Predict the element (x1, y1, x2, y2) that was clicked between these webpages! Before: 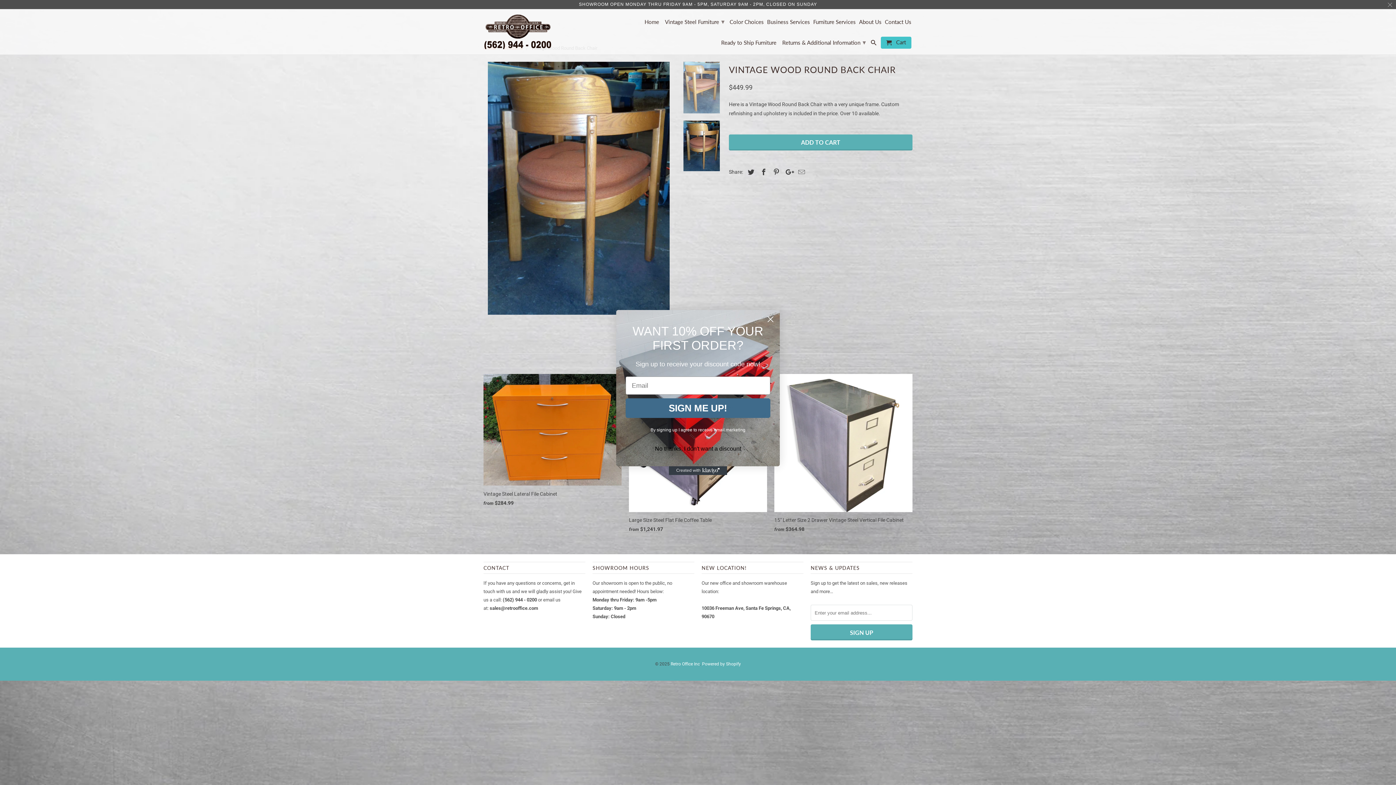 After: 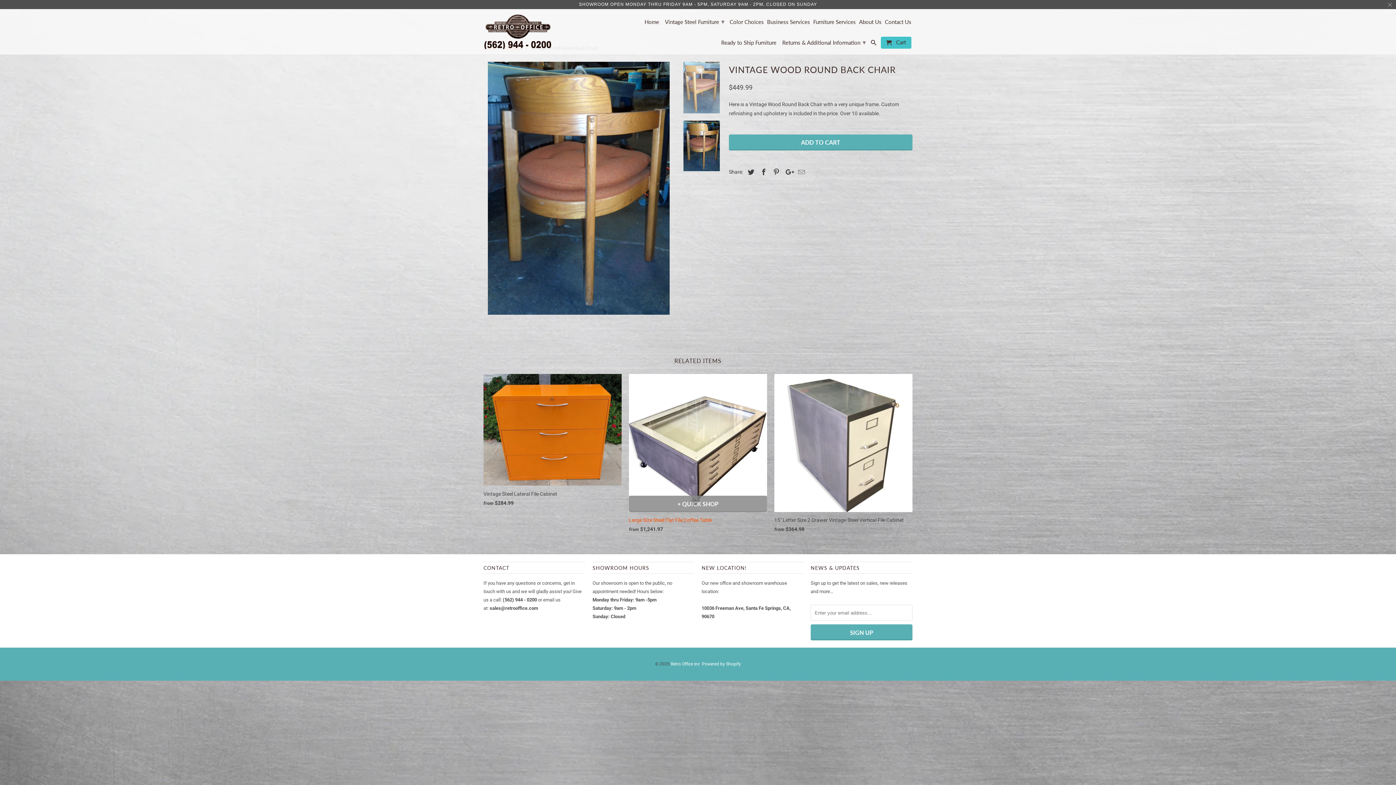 Action: bbox: (625, 442, 770, 456) label: No thanks, I don't want a discount